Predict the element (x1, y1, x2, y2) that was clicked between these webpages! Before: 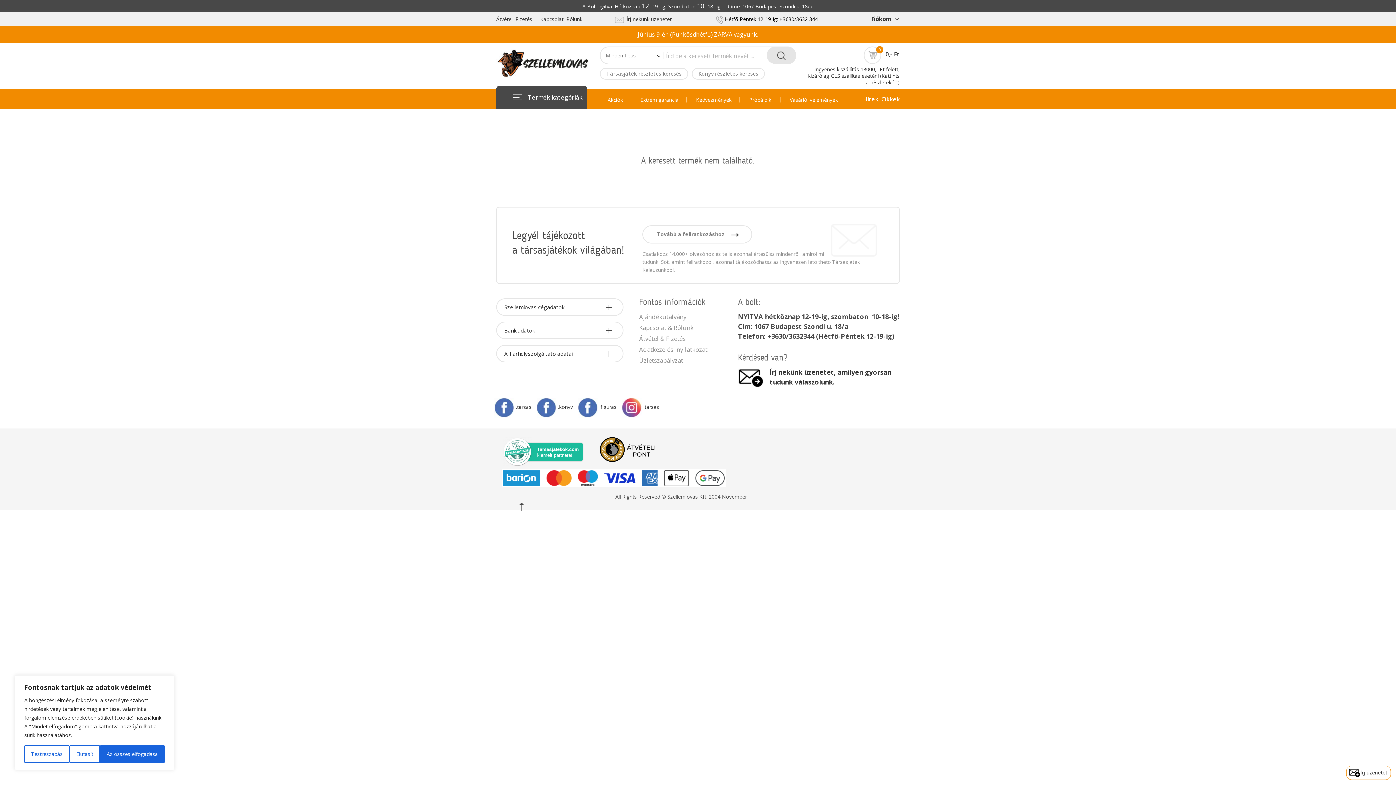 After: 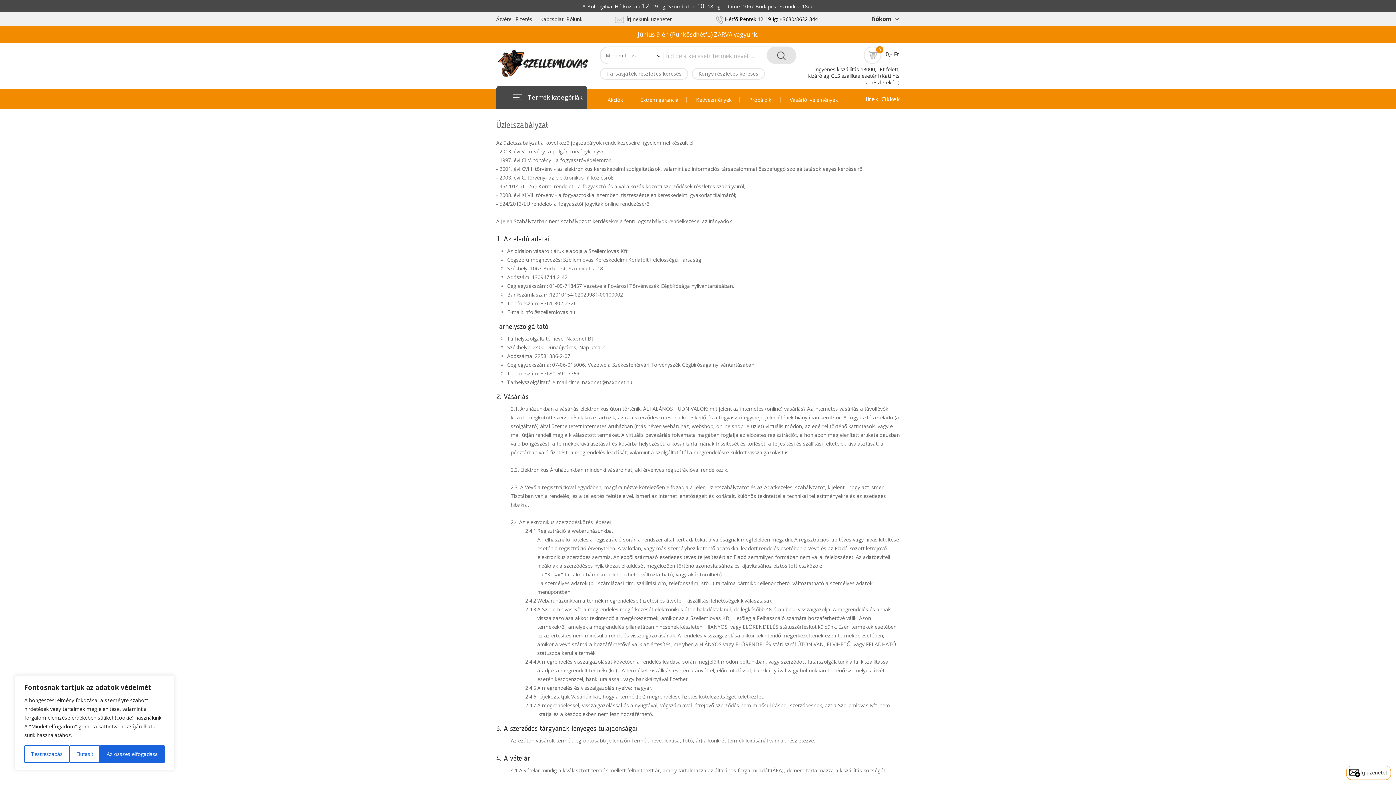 Action: label: Üzletszabályzat bbox: (639, 356, 683, 364)